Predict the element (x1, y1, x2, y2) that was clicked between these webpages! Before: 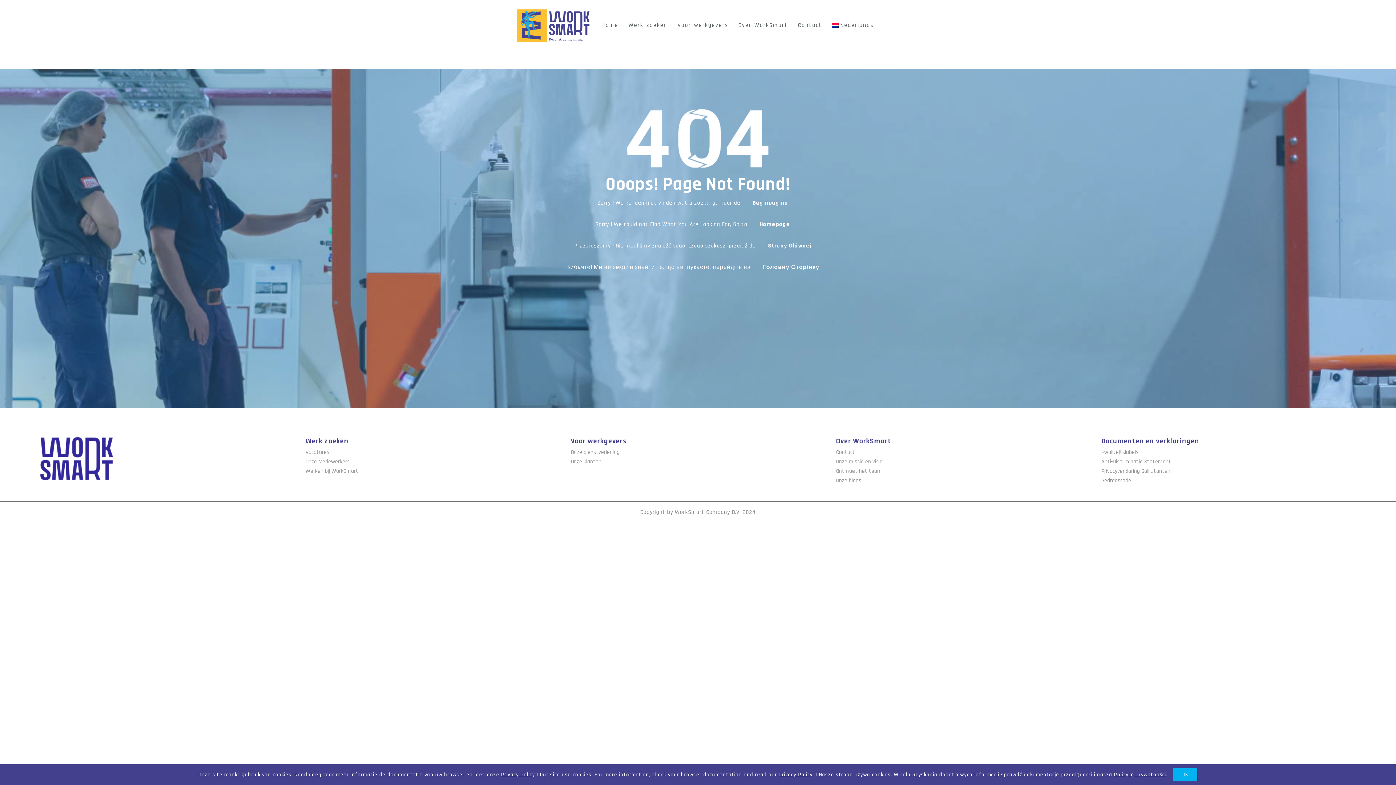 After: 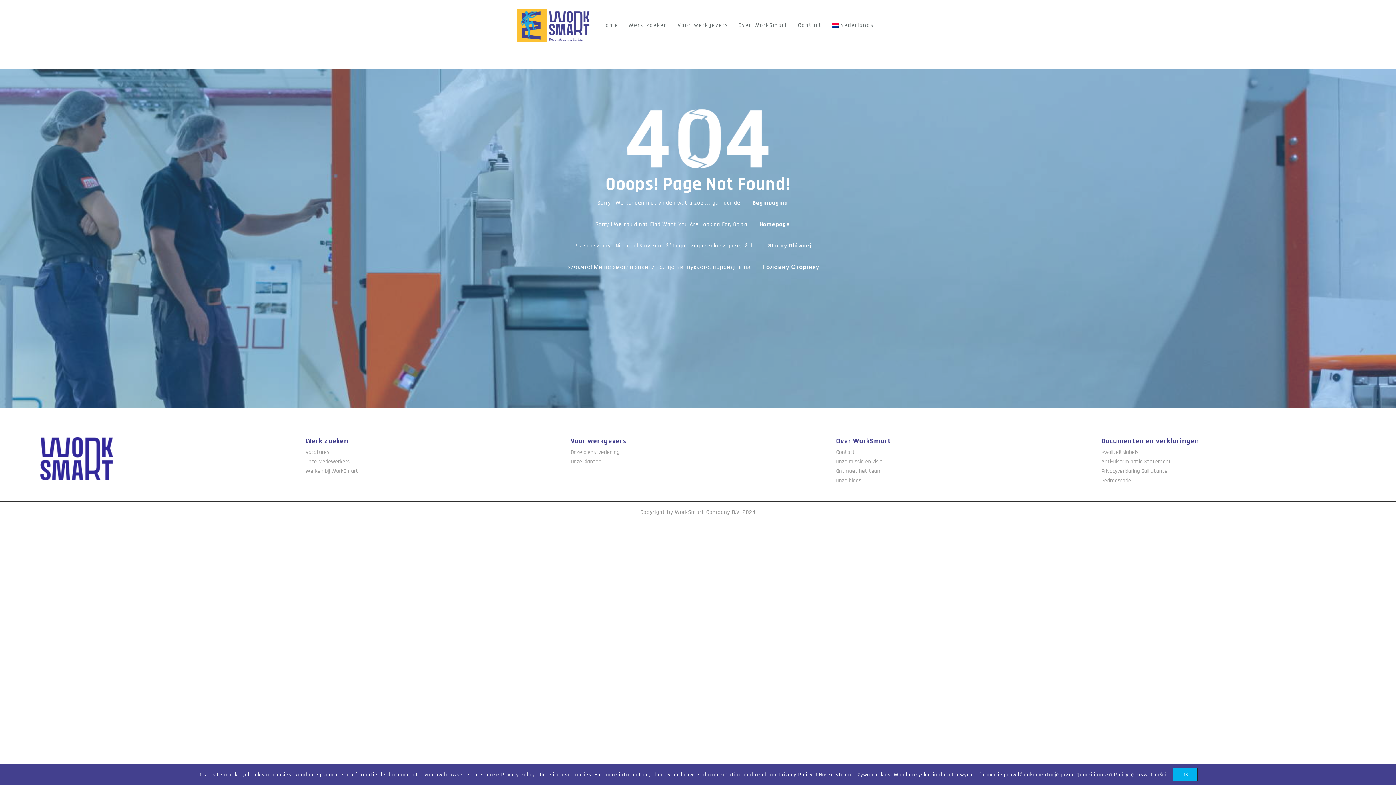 Action: label: Nederlands bbox: (832, 9, 873, 41)